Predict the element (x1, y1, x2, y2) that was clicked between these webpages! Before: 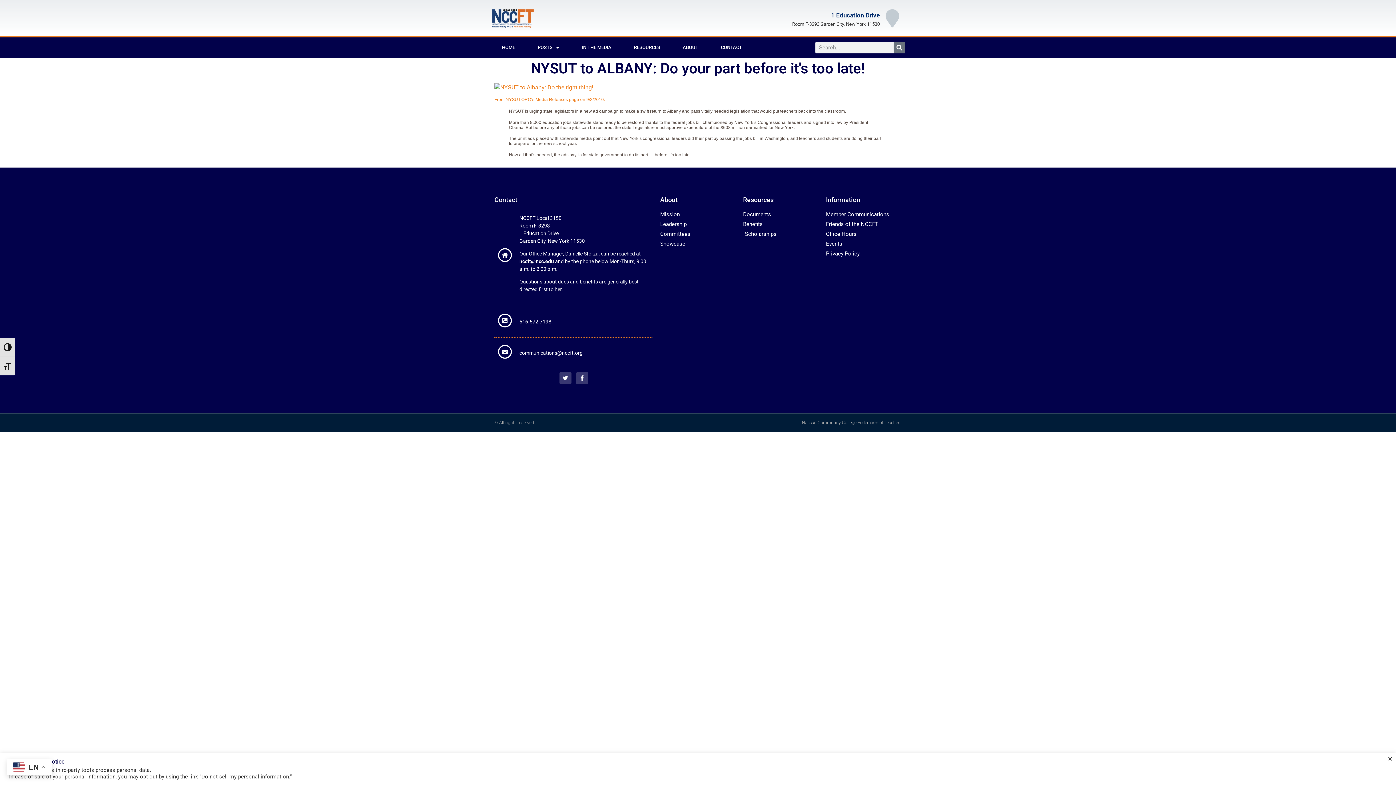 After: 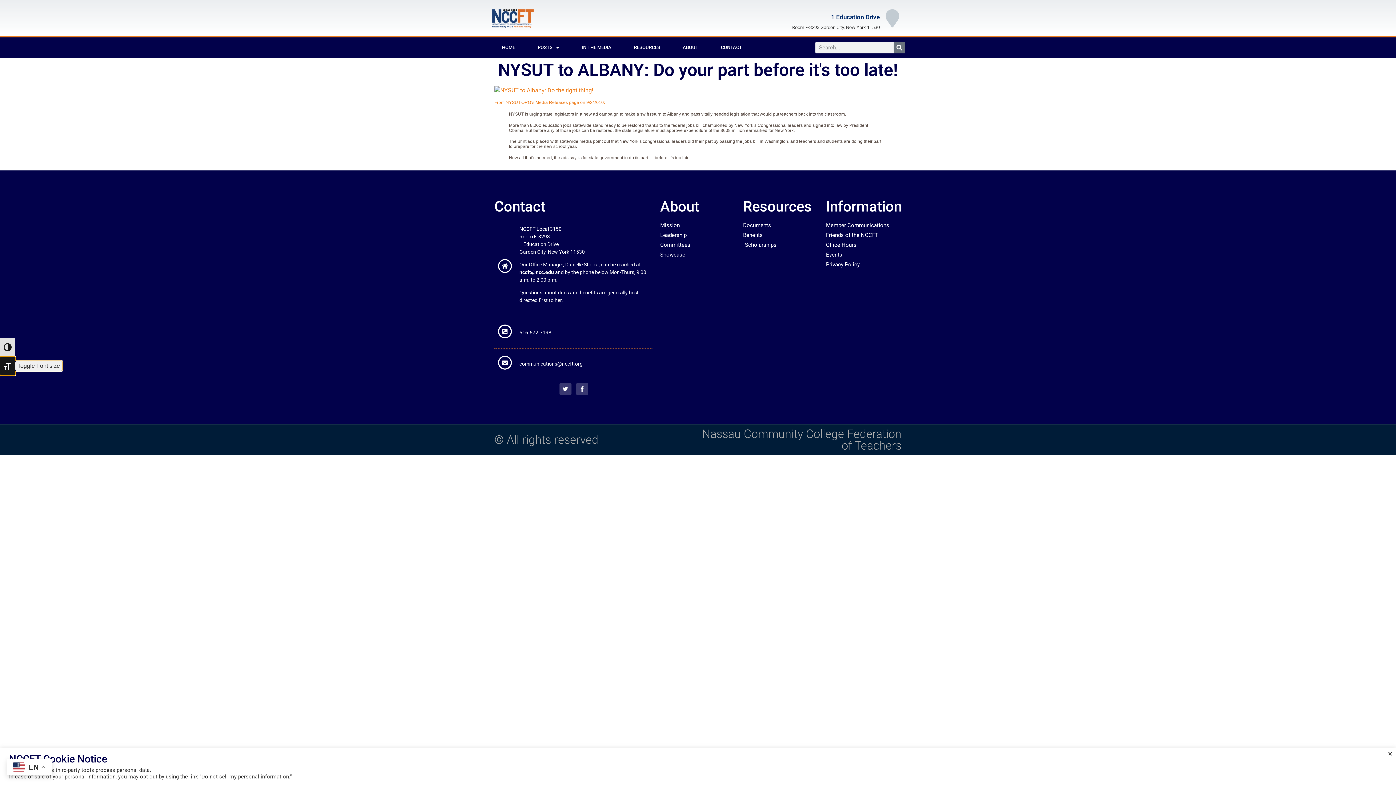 Action: label: Toggle Font size bbox: (0, 356, 15, 375)